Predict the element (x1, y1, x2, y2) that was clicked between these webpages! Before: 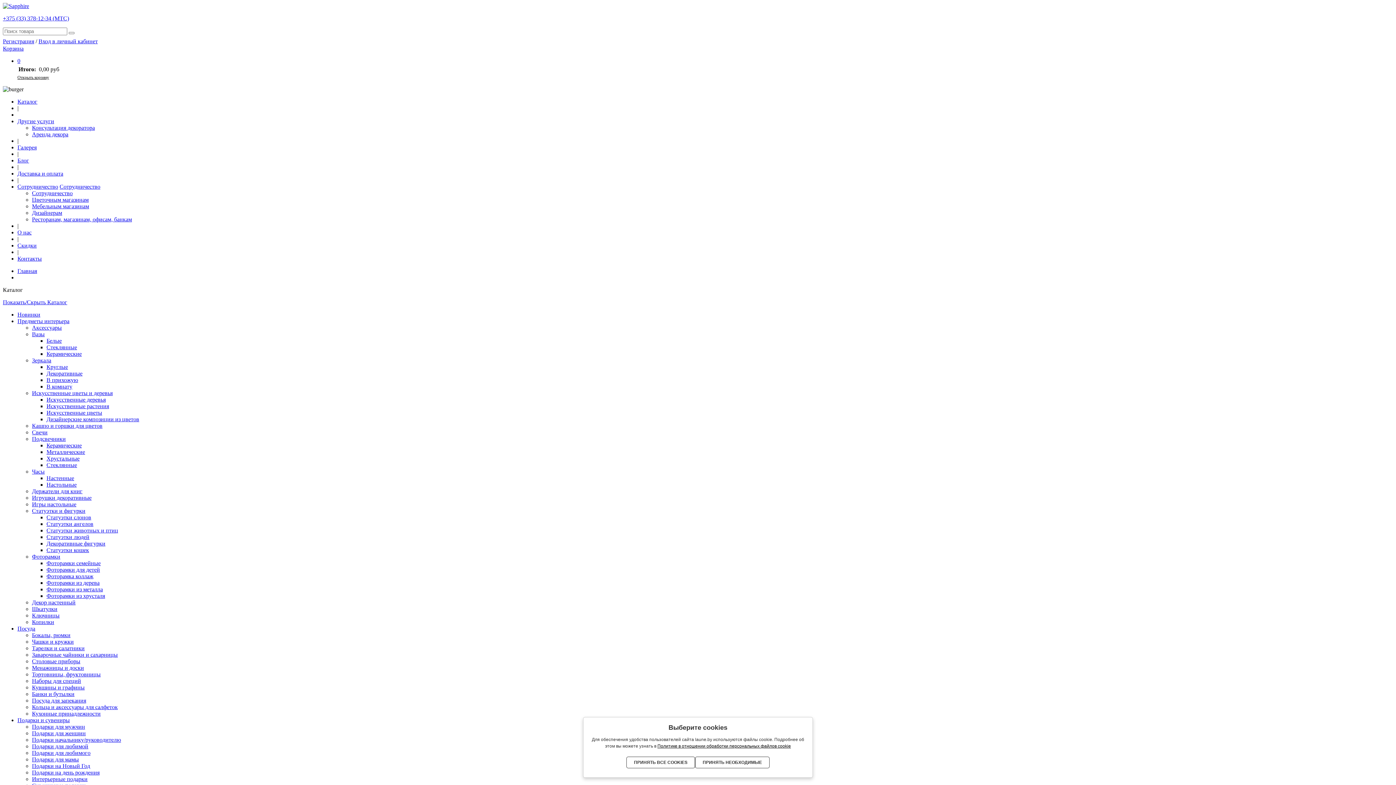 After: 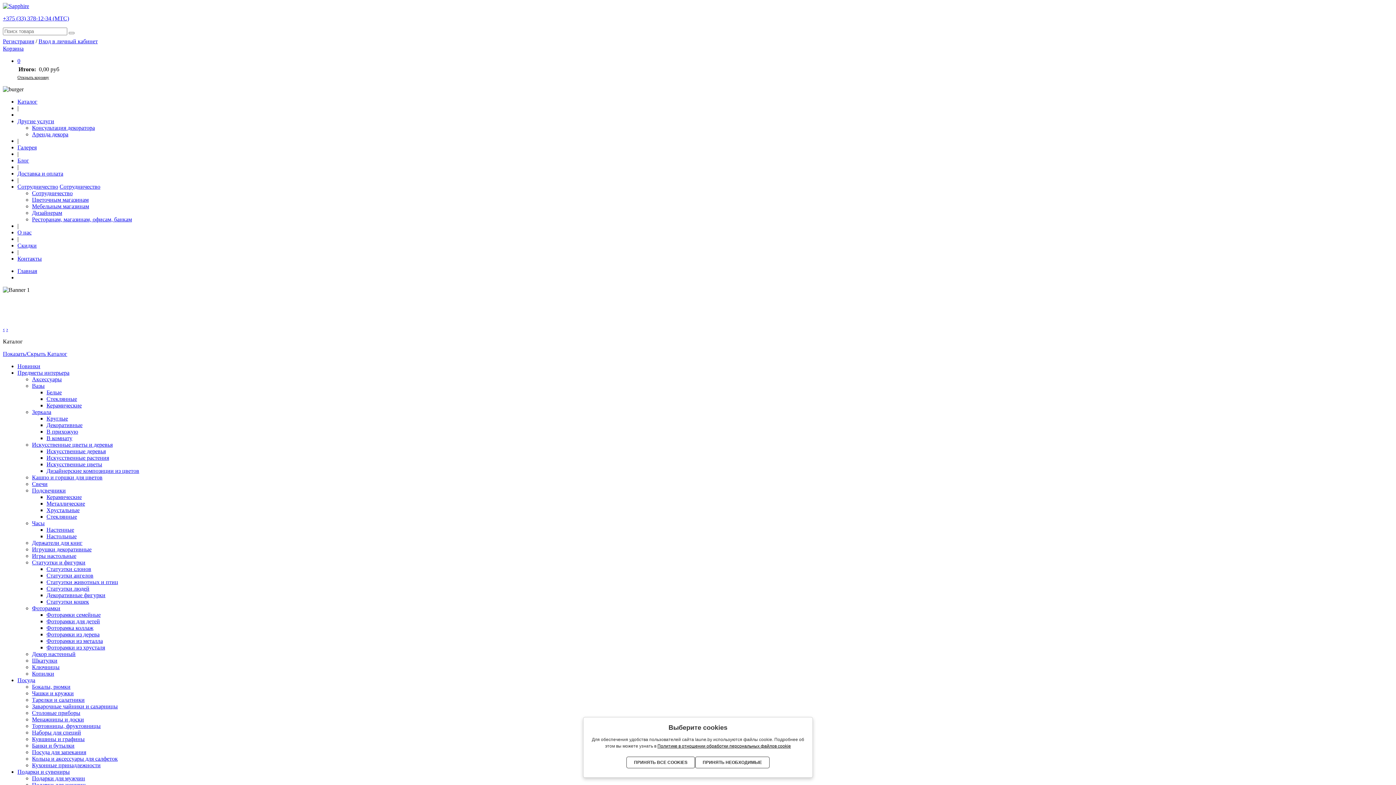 Action: label: Главная bbox: (17, 268, 37, 274)